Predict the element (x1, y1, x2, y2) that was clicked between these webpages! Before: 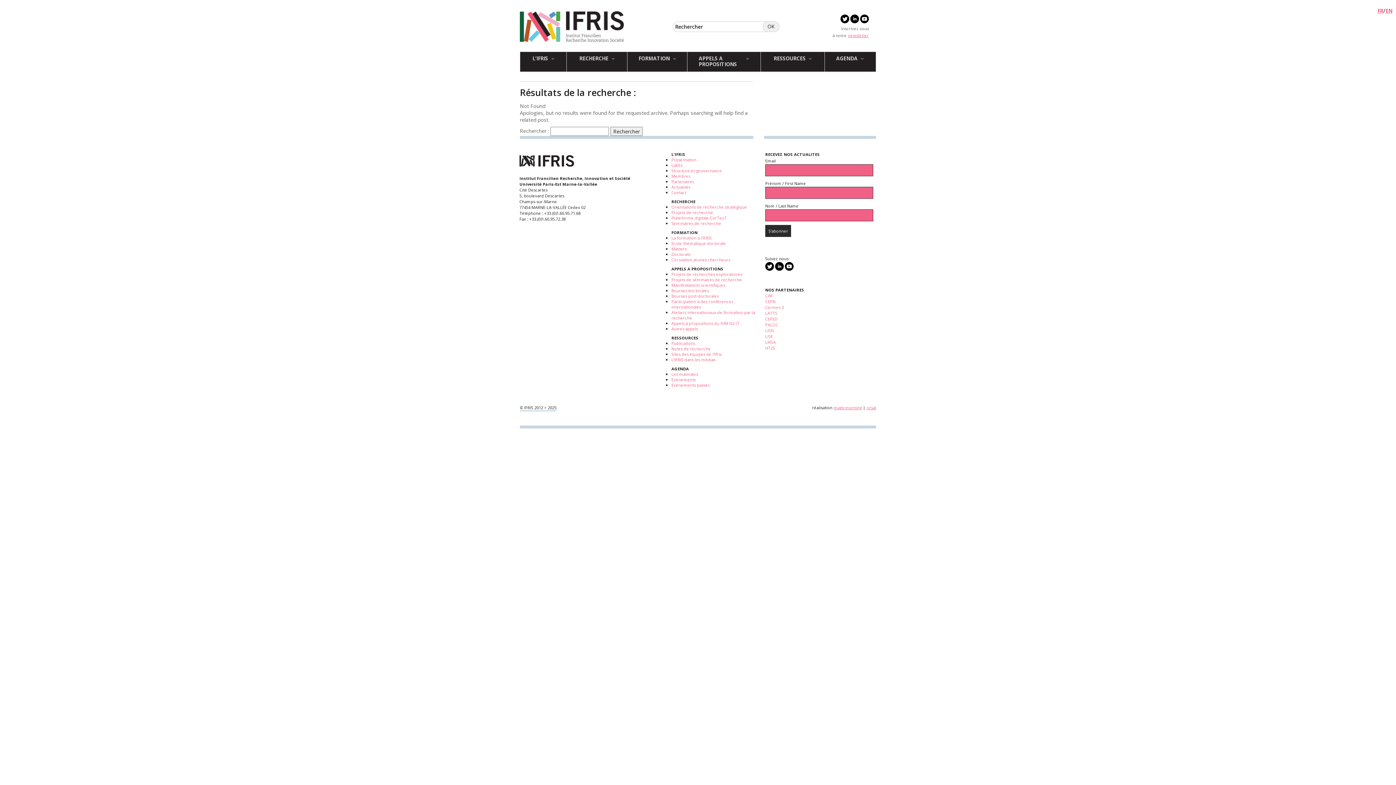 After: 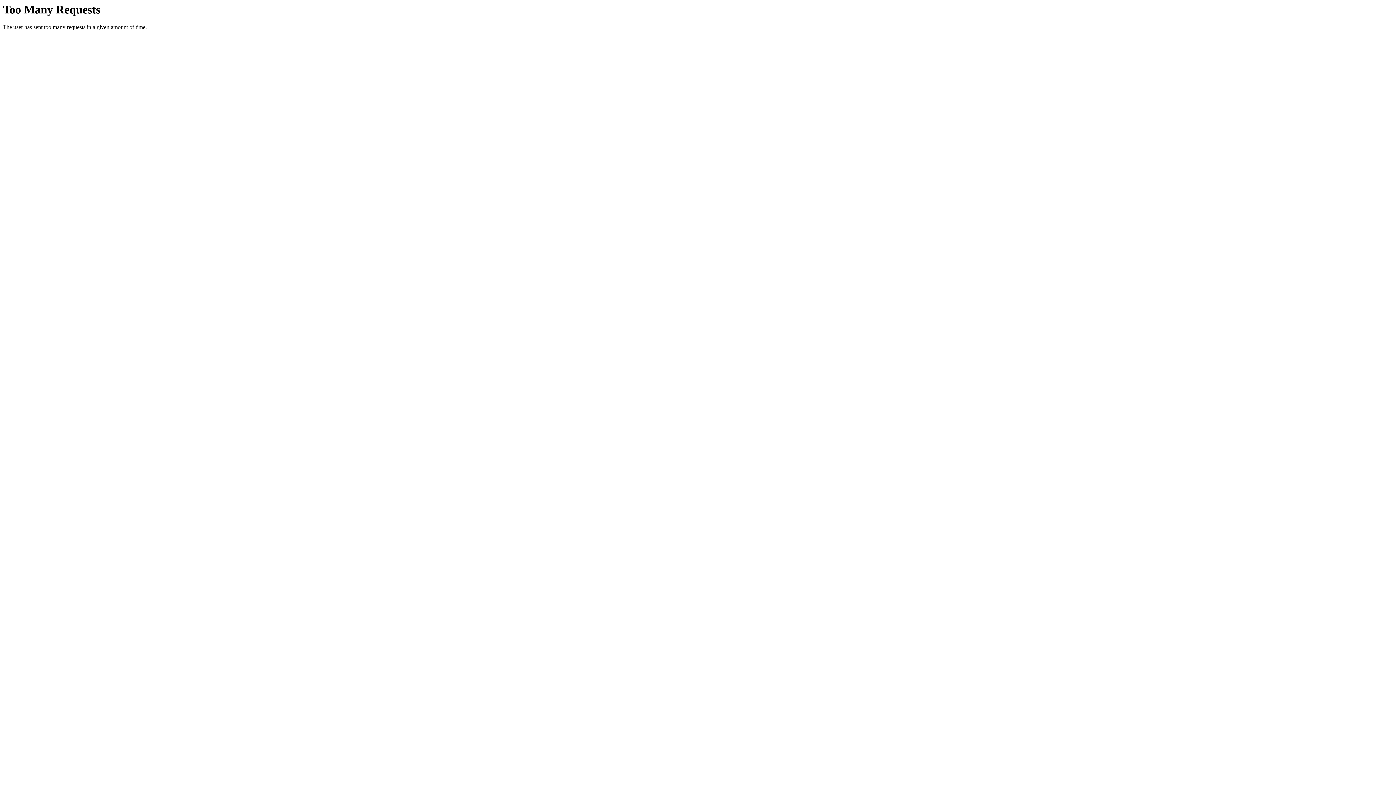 Action: label: CEPED bbox: (765, 316, 777, 321)